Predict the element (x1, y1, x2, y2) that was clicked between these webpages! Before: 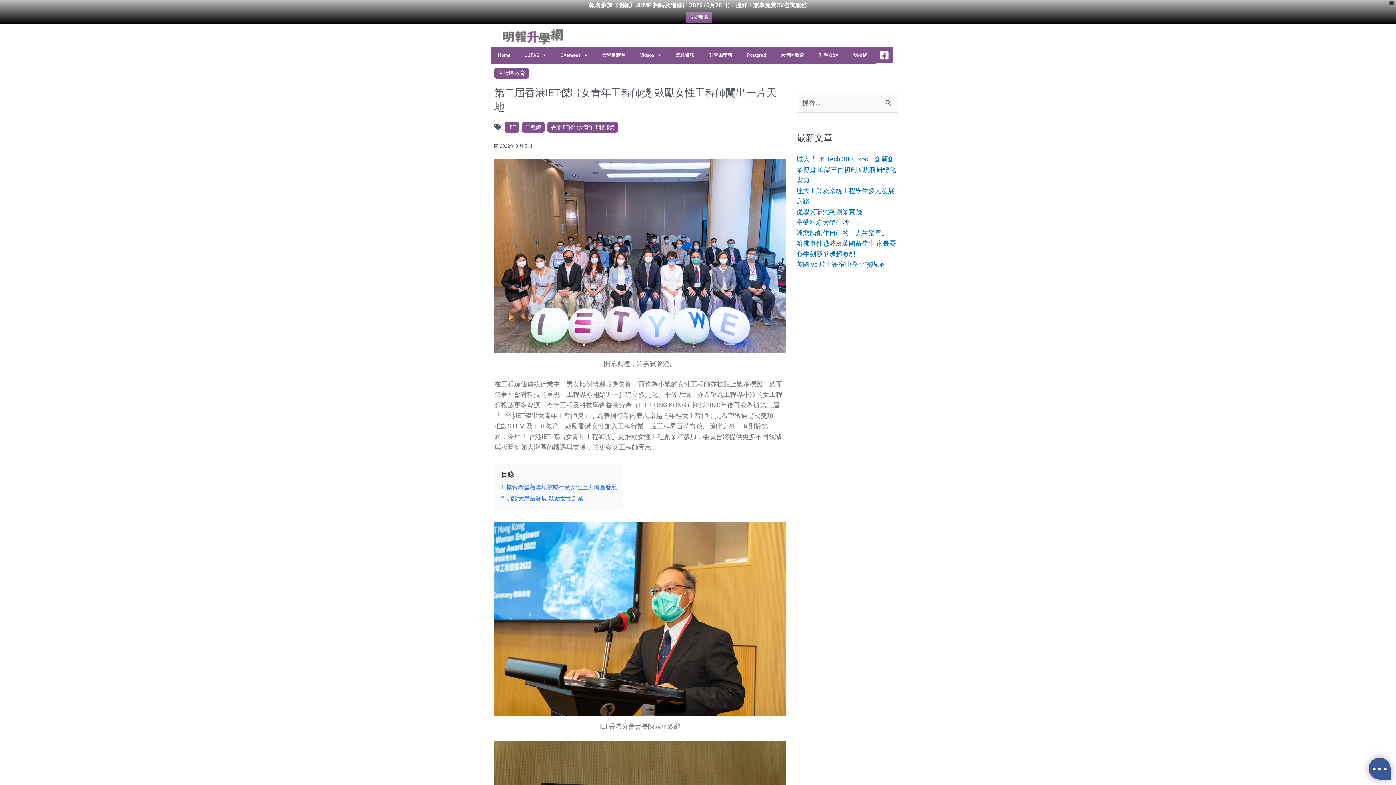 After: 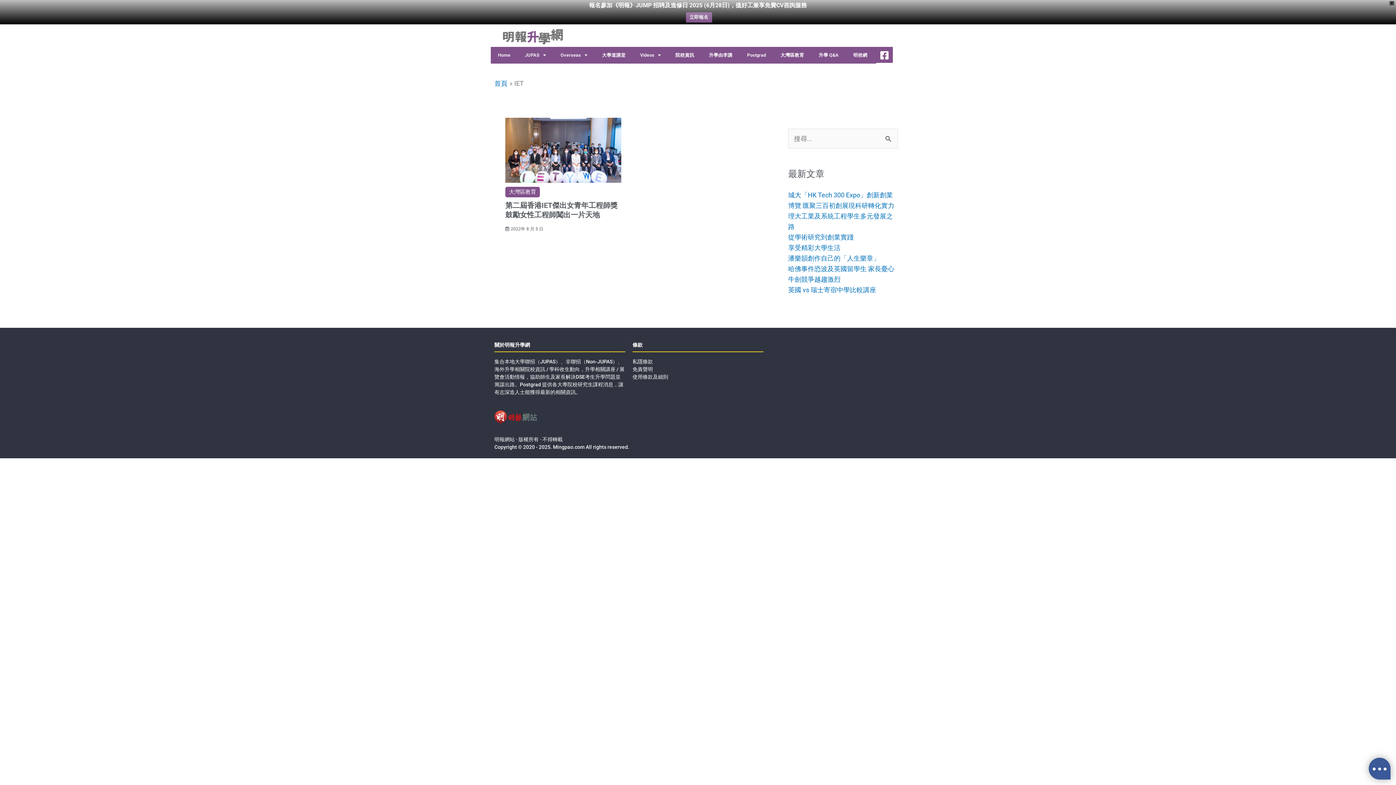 Action: label: IET bbox: (504, 122, 519, 132)